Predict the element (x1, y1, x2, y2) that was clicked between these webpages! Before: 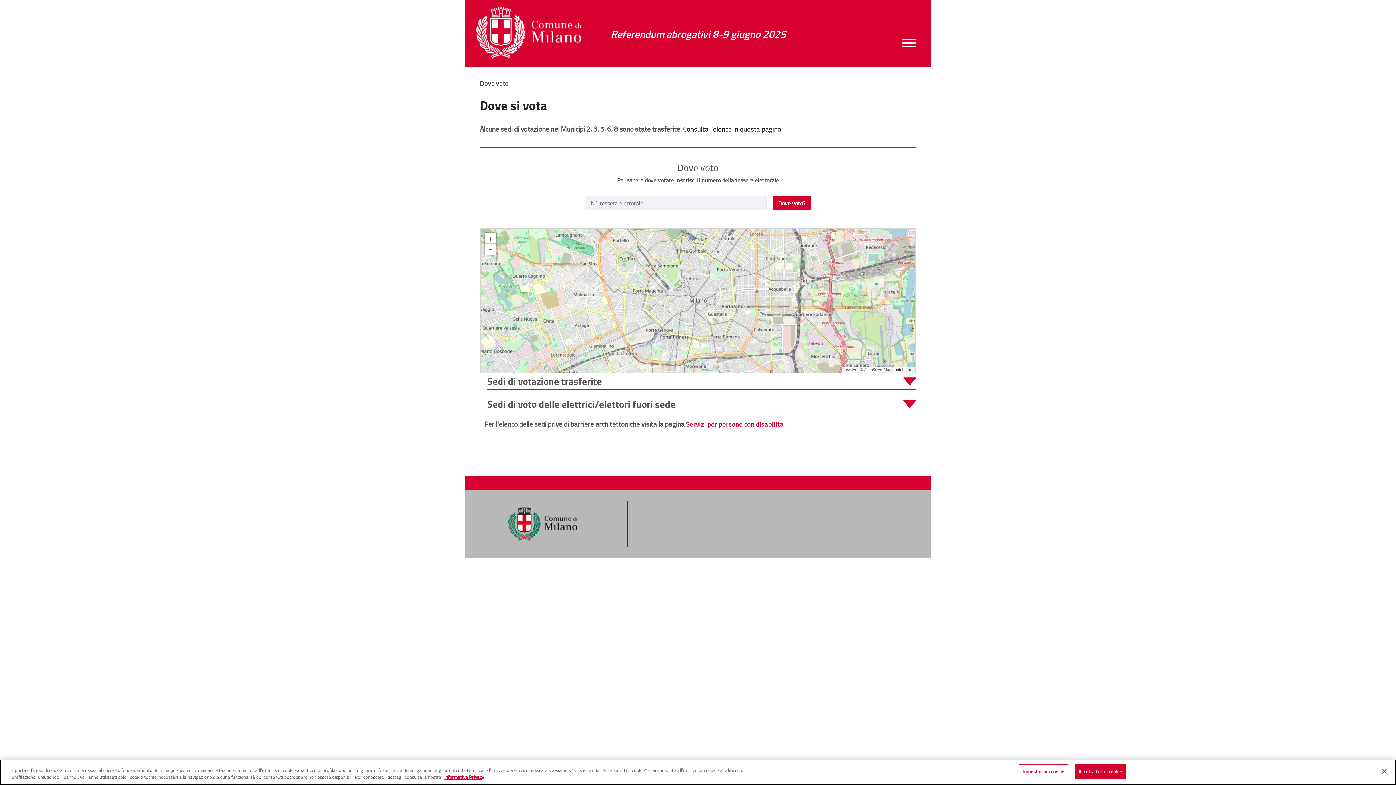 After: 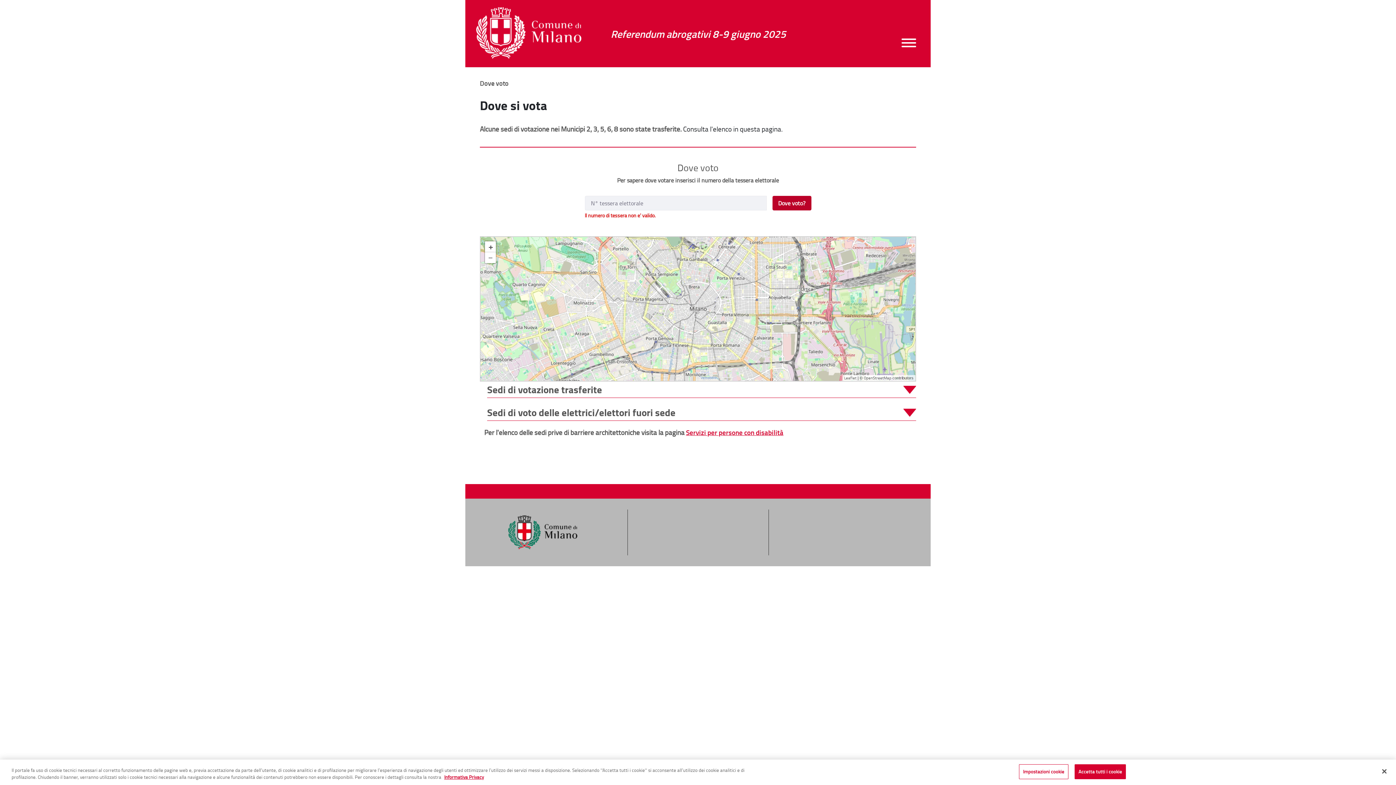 Action: bbox: (772, 196, 811, 210) label: Dove voto?